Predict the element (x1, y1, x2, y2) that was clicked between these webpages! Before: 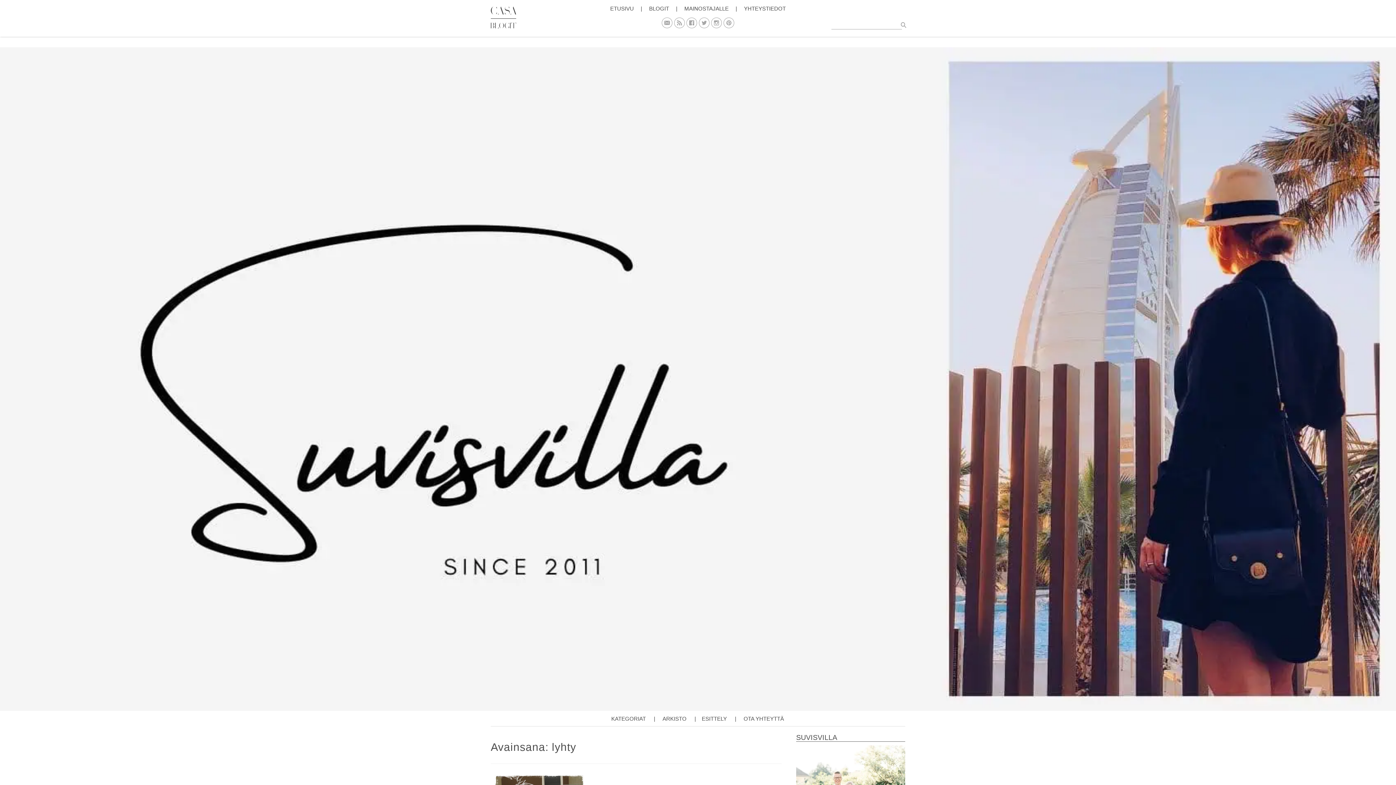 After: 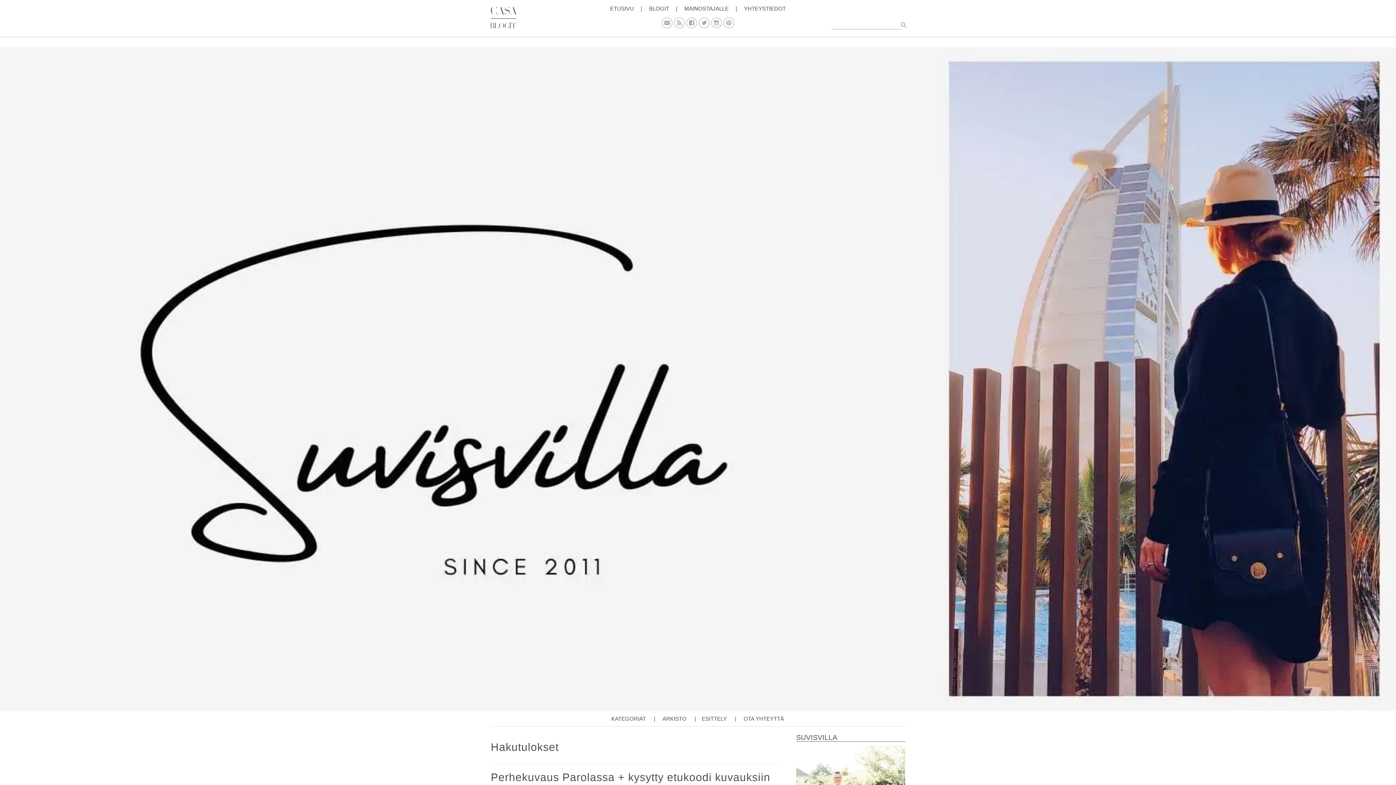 Action: bbox: (898, 19, 909, 30)